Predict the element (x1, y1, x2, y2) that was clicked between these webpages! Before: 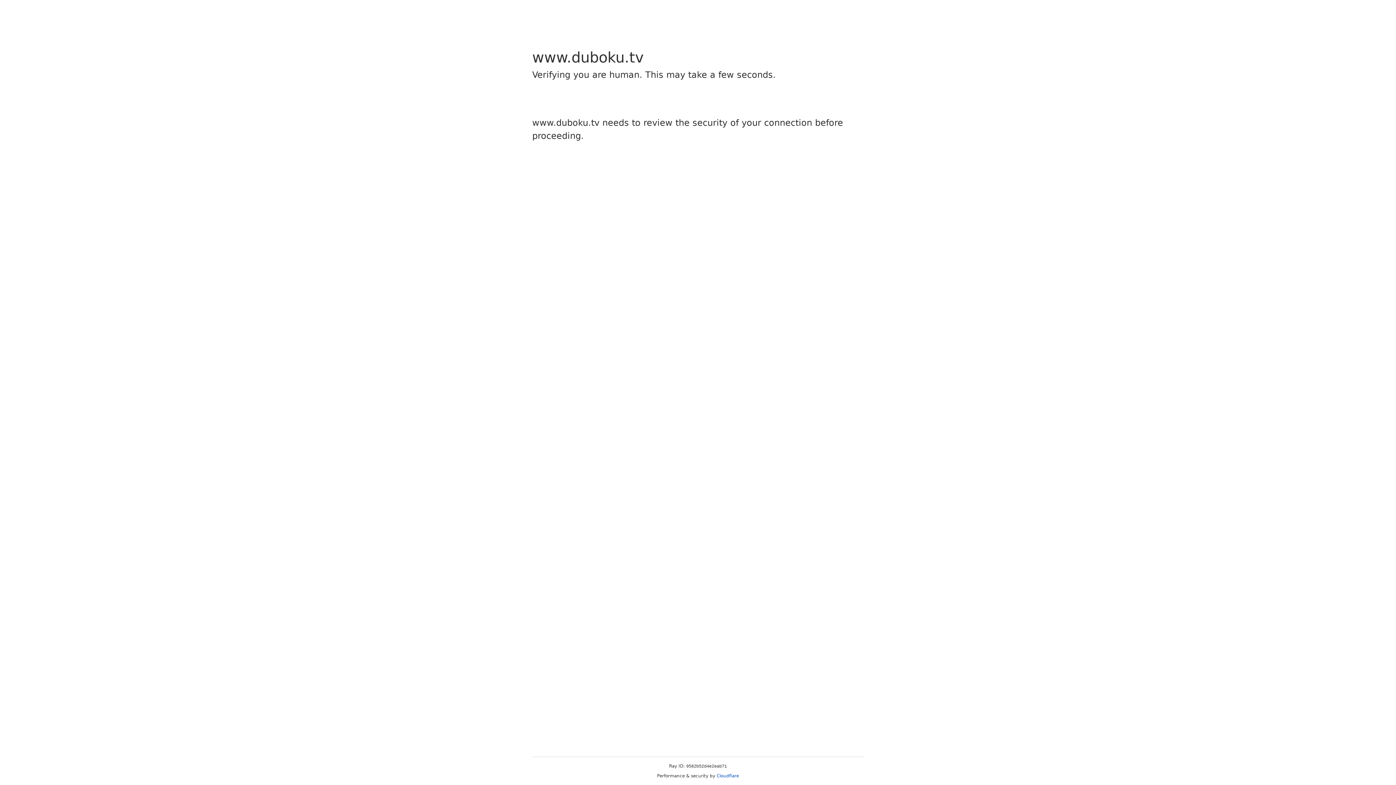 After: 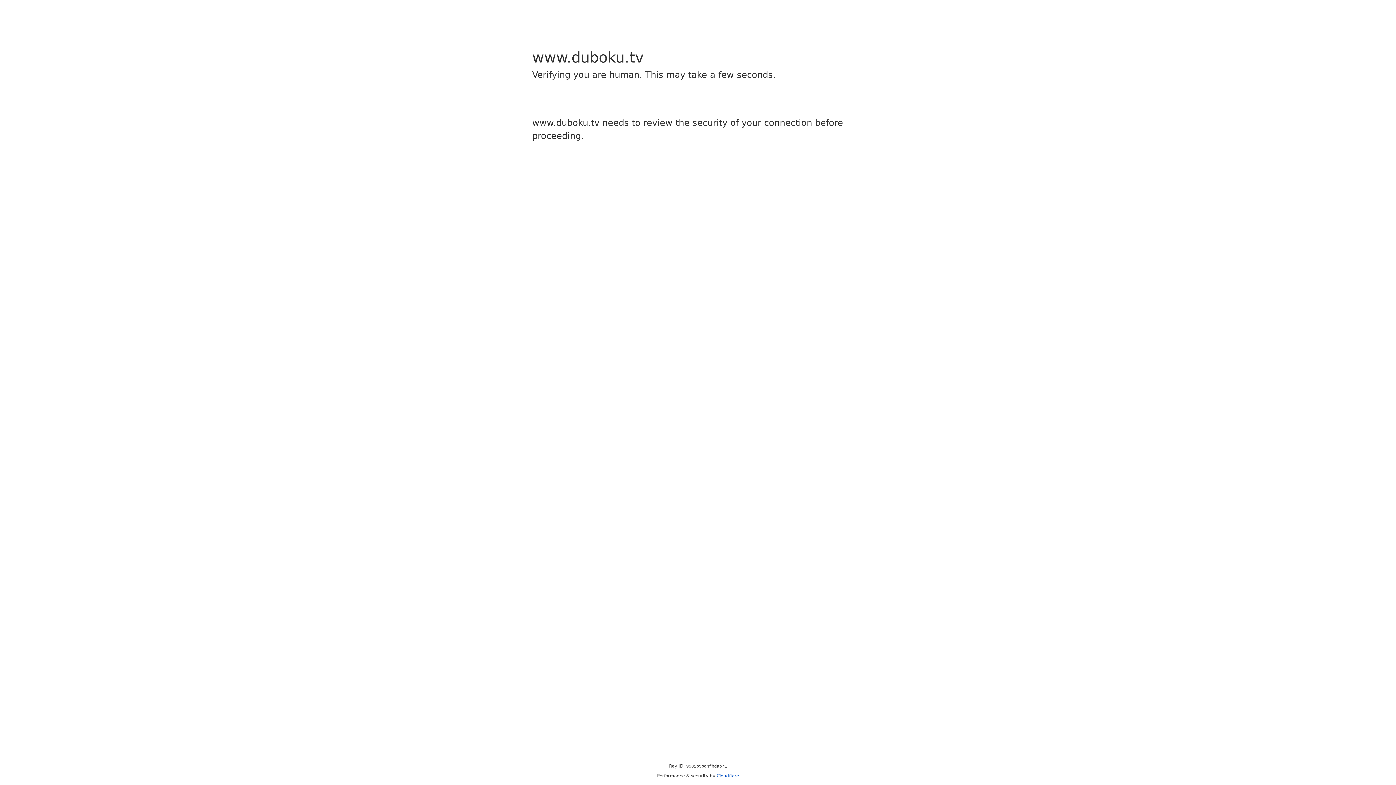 Action: label: Cloudflare bbox: (716, 773, 739, 778)